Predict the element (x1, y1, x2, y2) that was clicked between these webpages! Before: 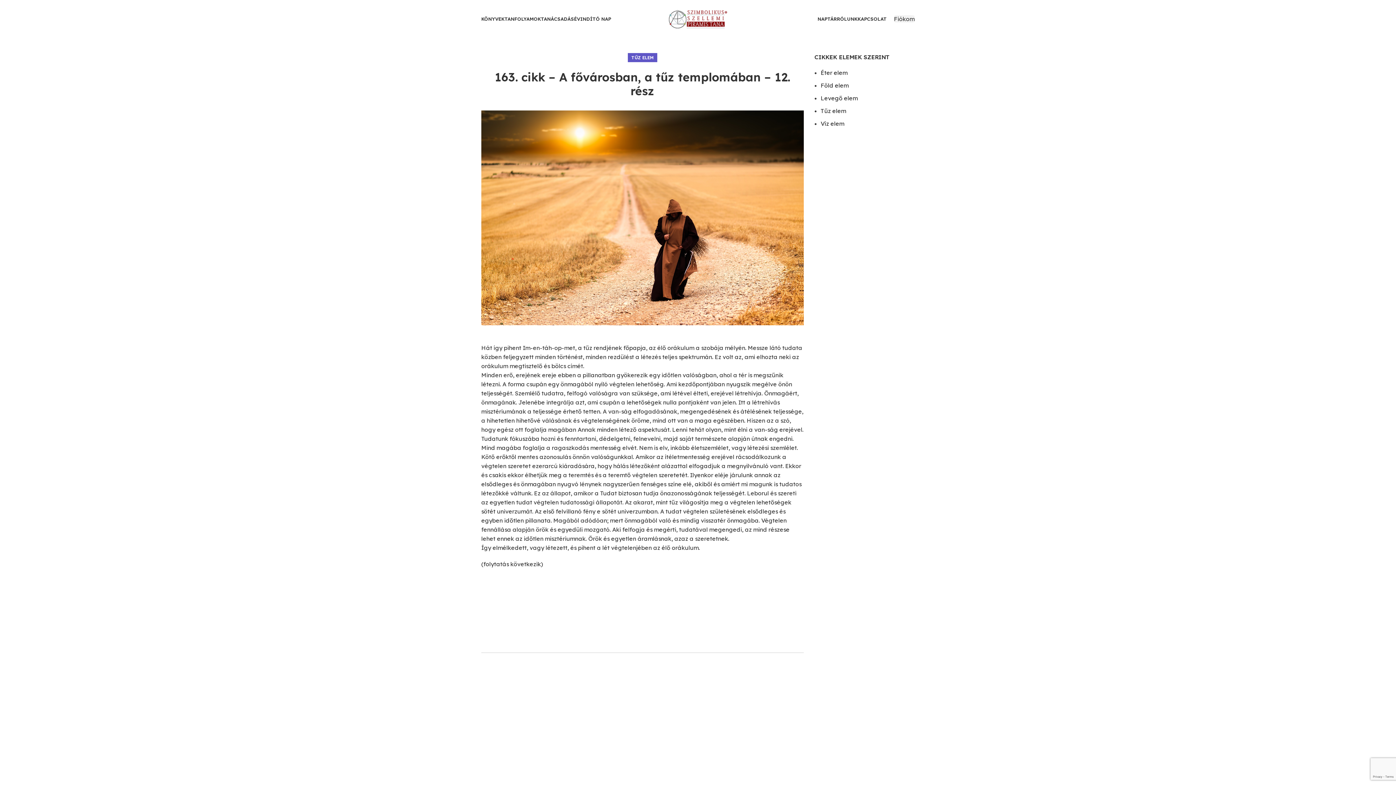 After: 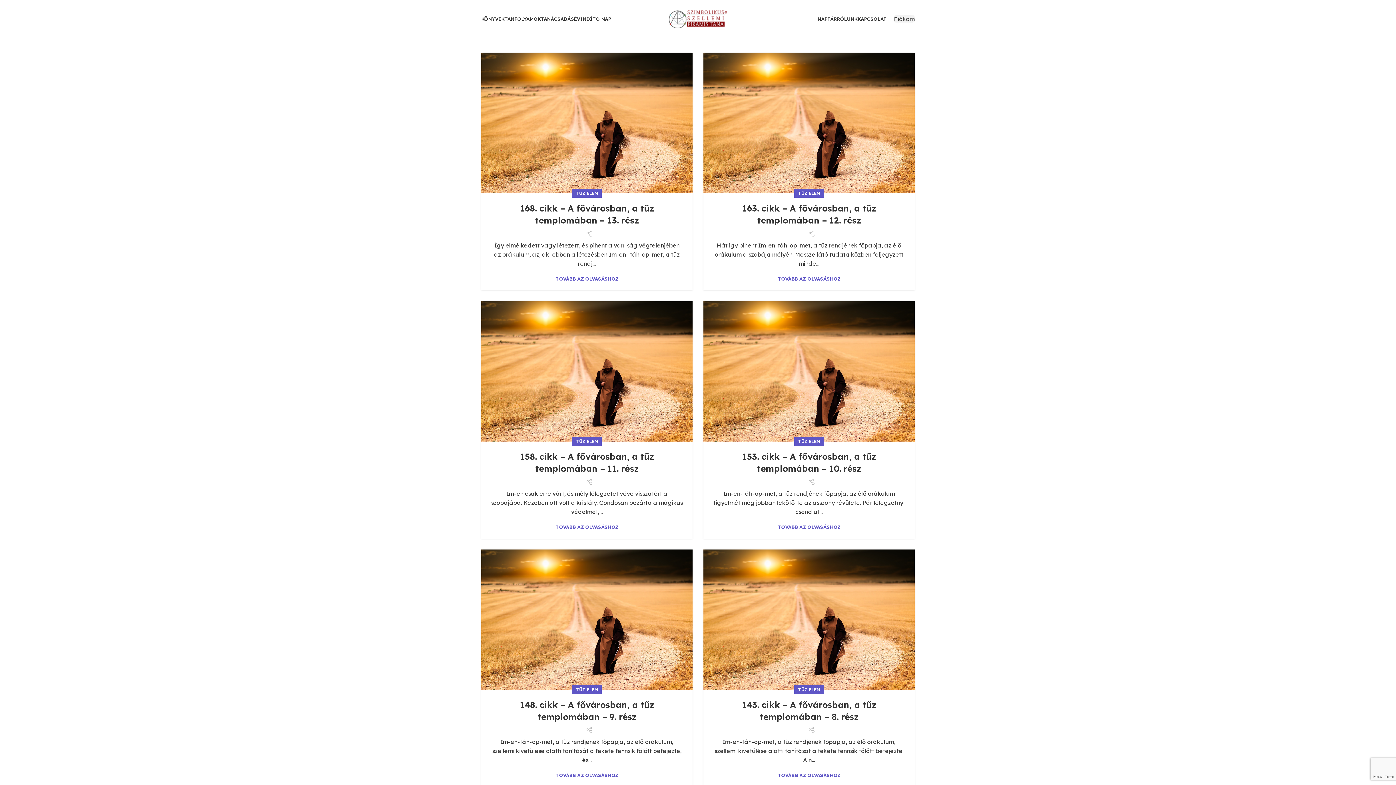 Action: label: TŰZ ELEM bbox: (631, 53, 653, 62)